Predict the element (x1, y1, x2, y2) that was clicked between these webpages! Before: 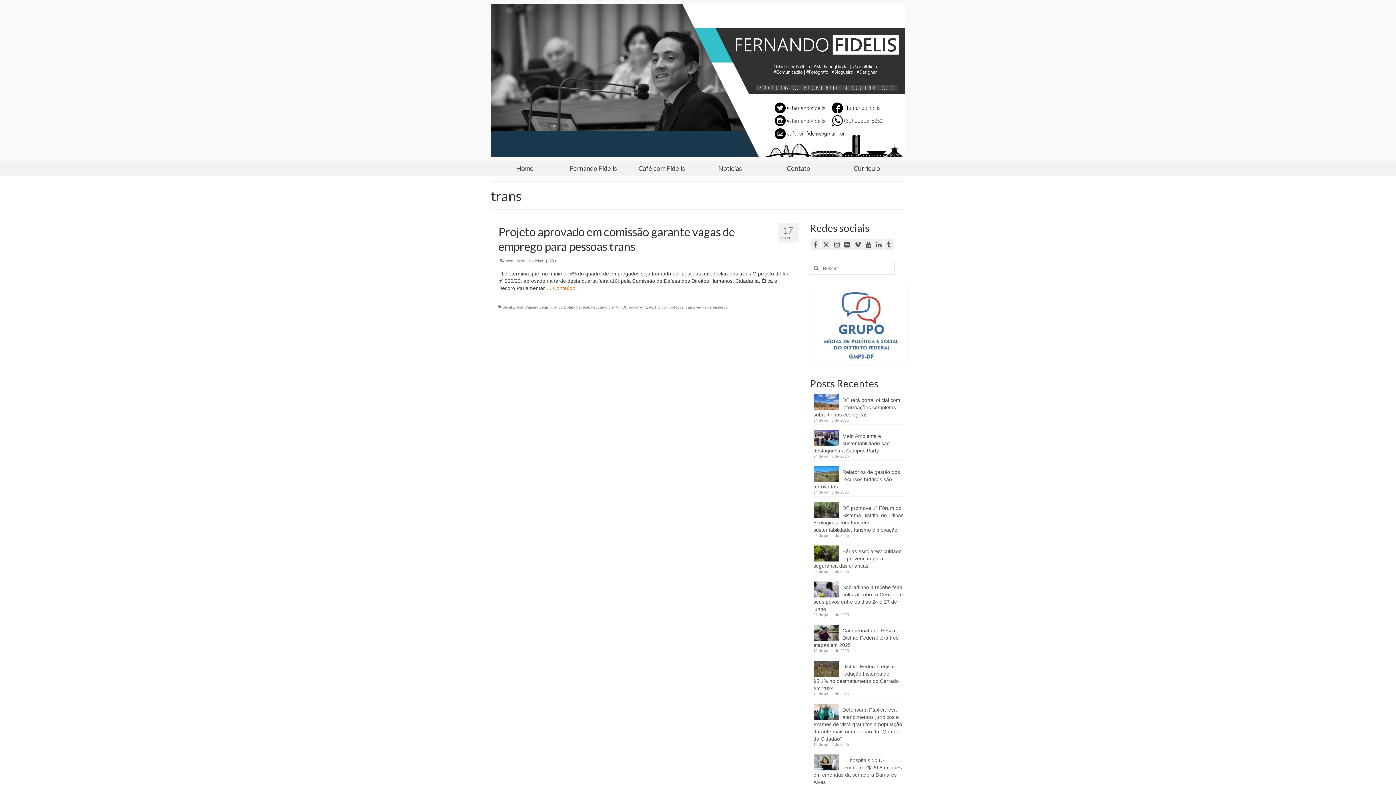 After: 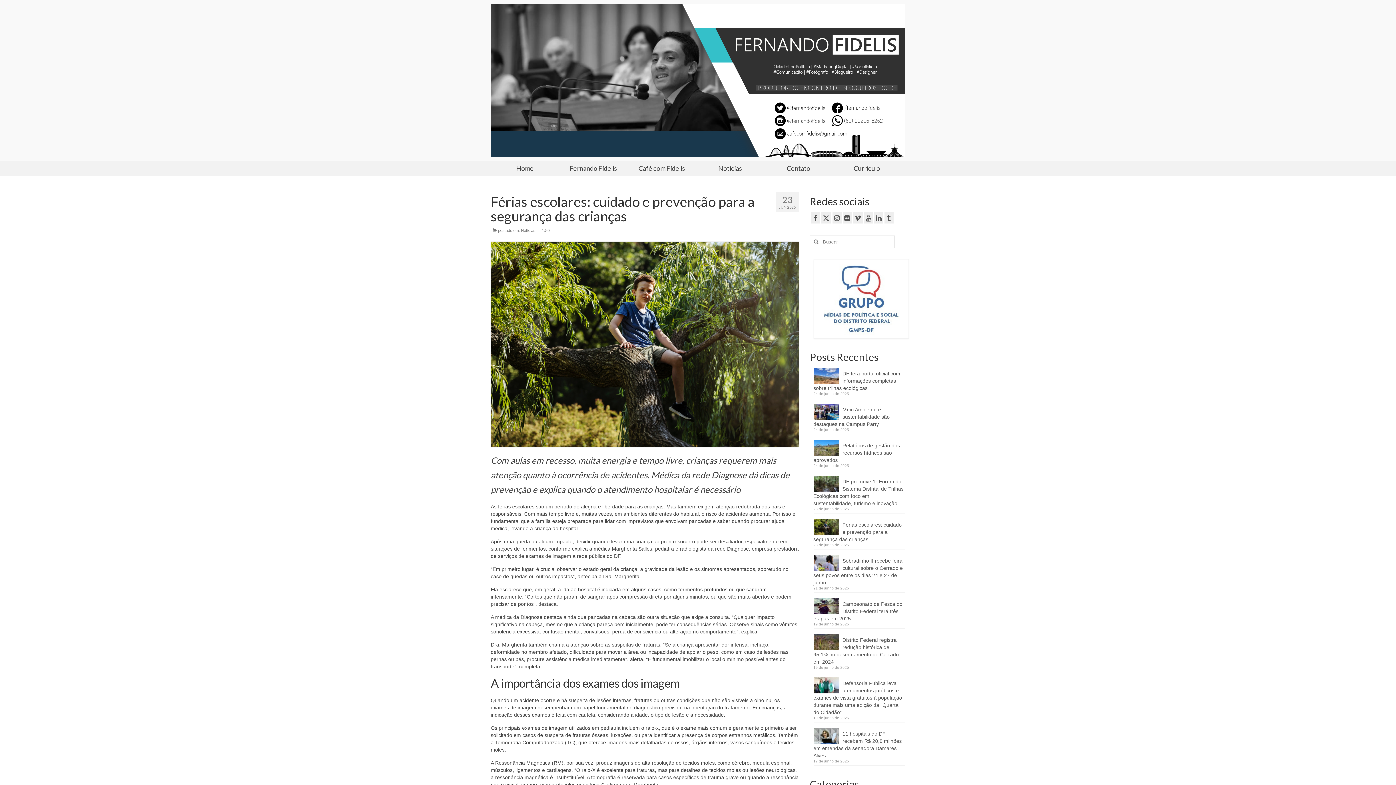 Action: label: Férias escolares: cuidado e prevenção para a segurança das crianças bbox: (813, 545, 905, 569)